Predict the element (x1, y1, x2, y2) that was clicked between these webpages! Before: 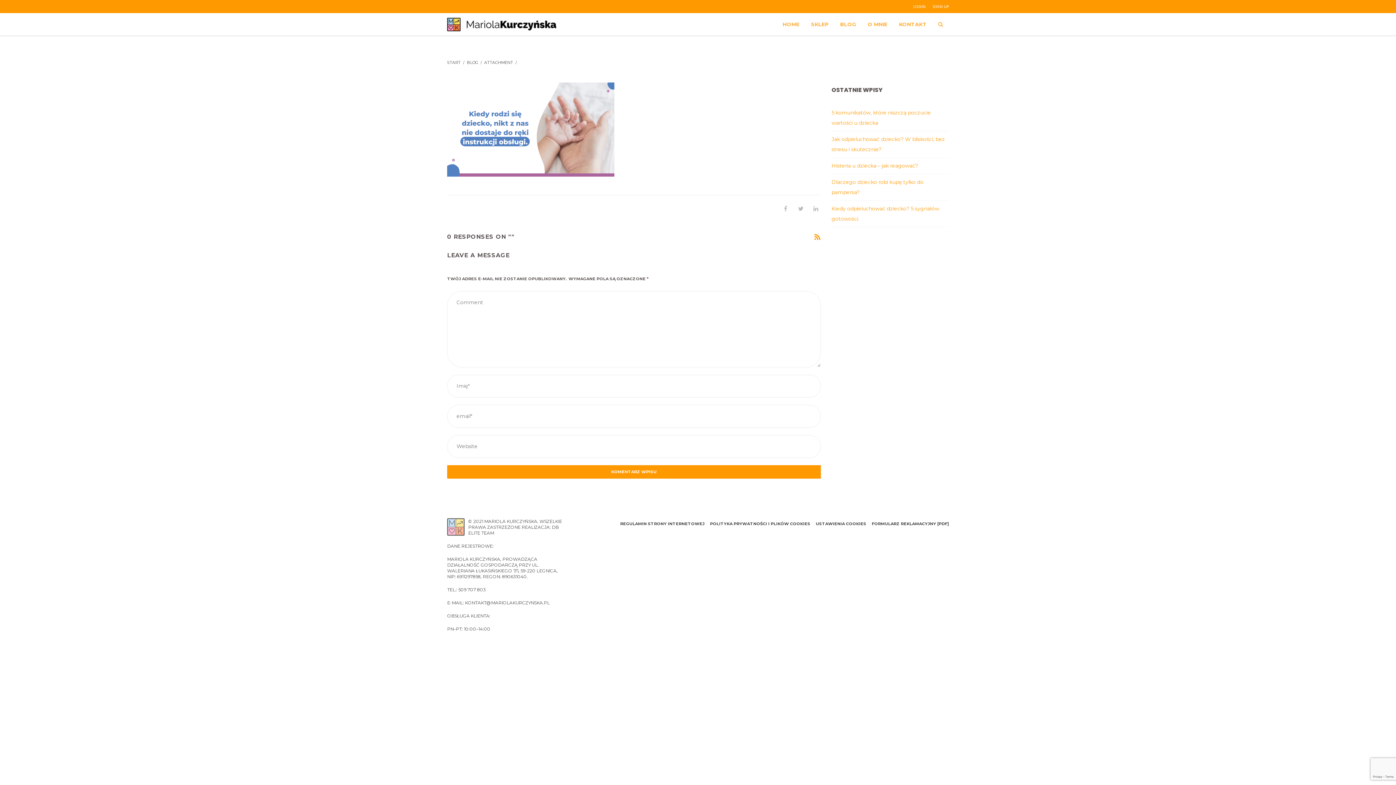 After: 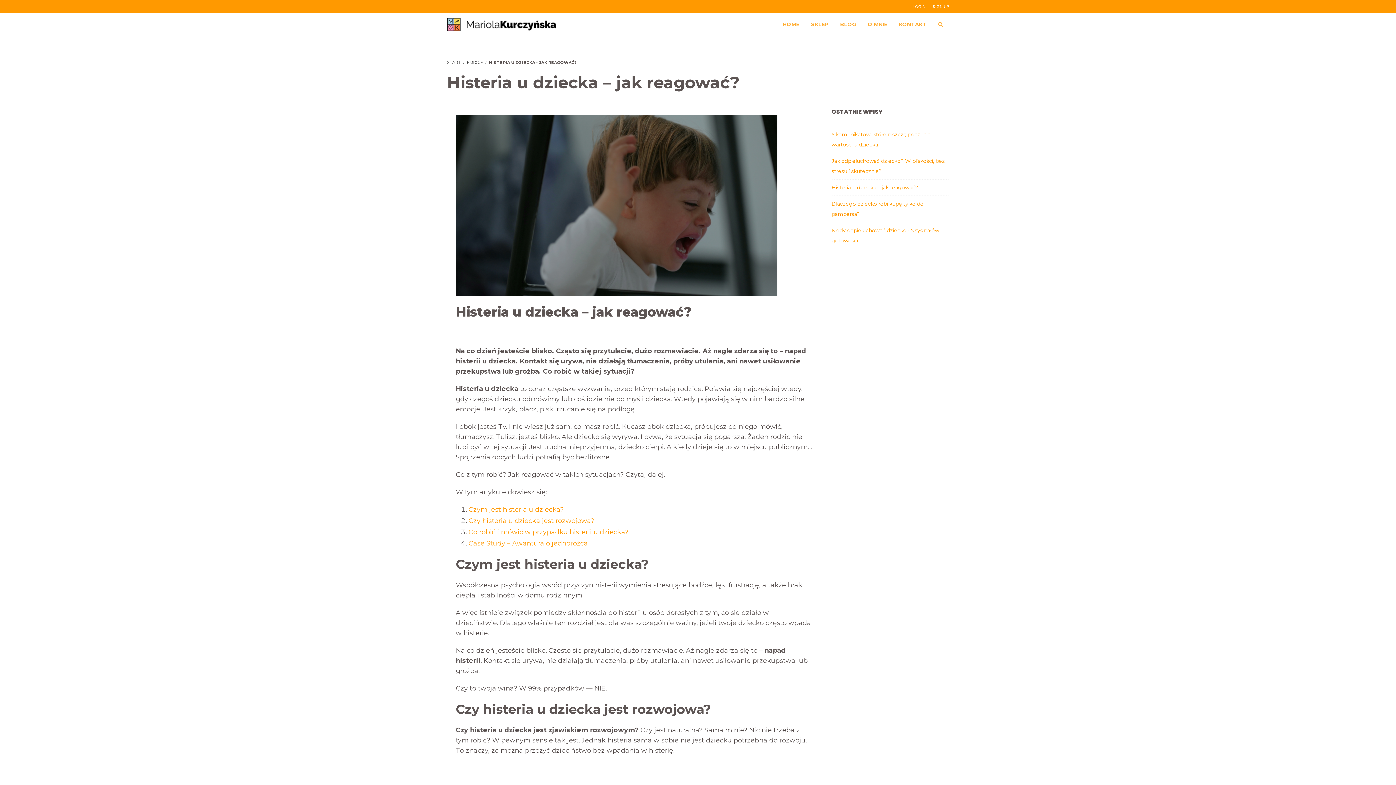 Action: bbox: (831, 162, 918, 169) label: Histeria u dziecka – jak reagować?